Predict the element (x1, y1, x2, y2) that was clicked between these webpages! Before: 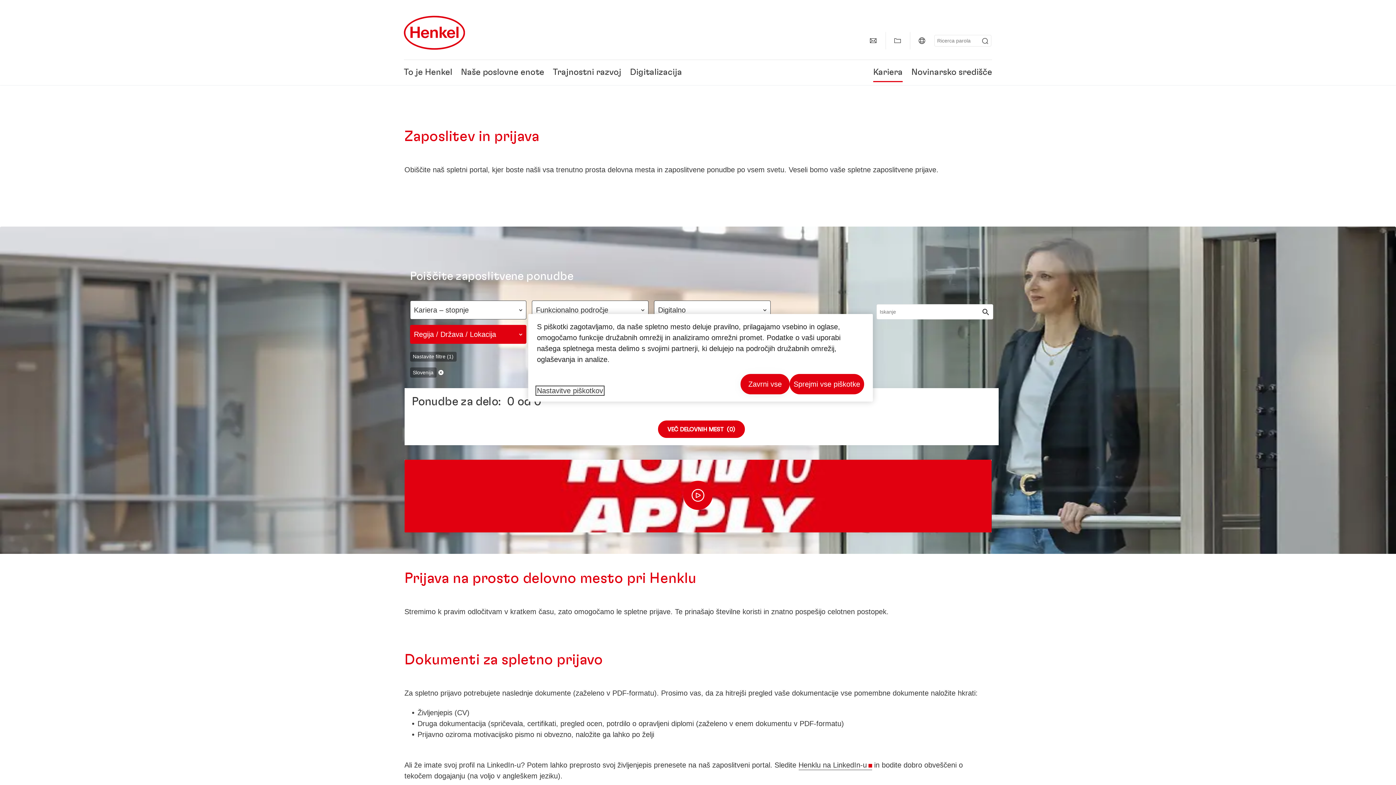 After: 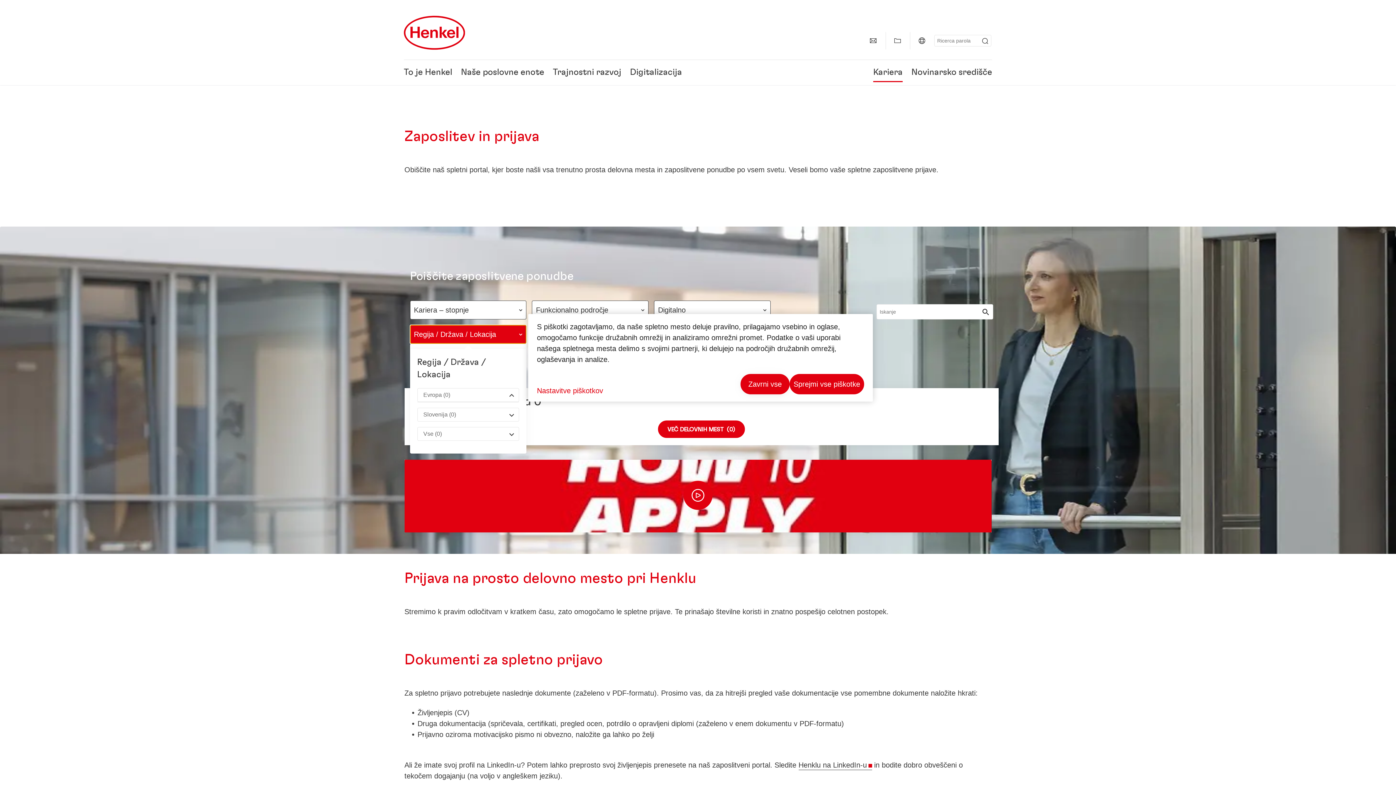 Action: bbox: (410, 325, 526, 344) label: Regija / Država / Lokacija